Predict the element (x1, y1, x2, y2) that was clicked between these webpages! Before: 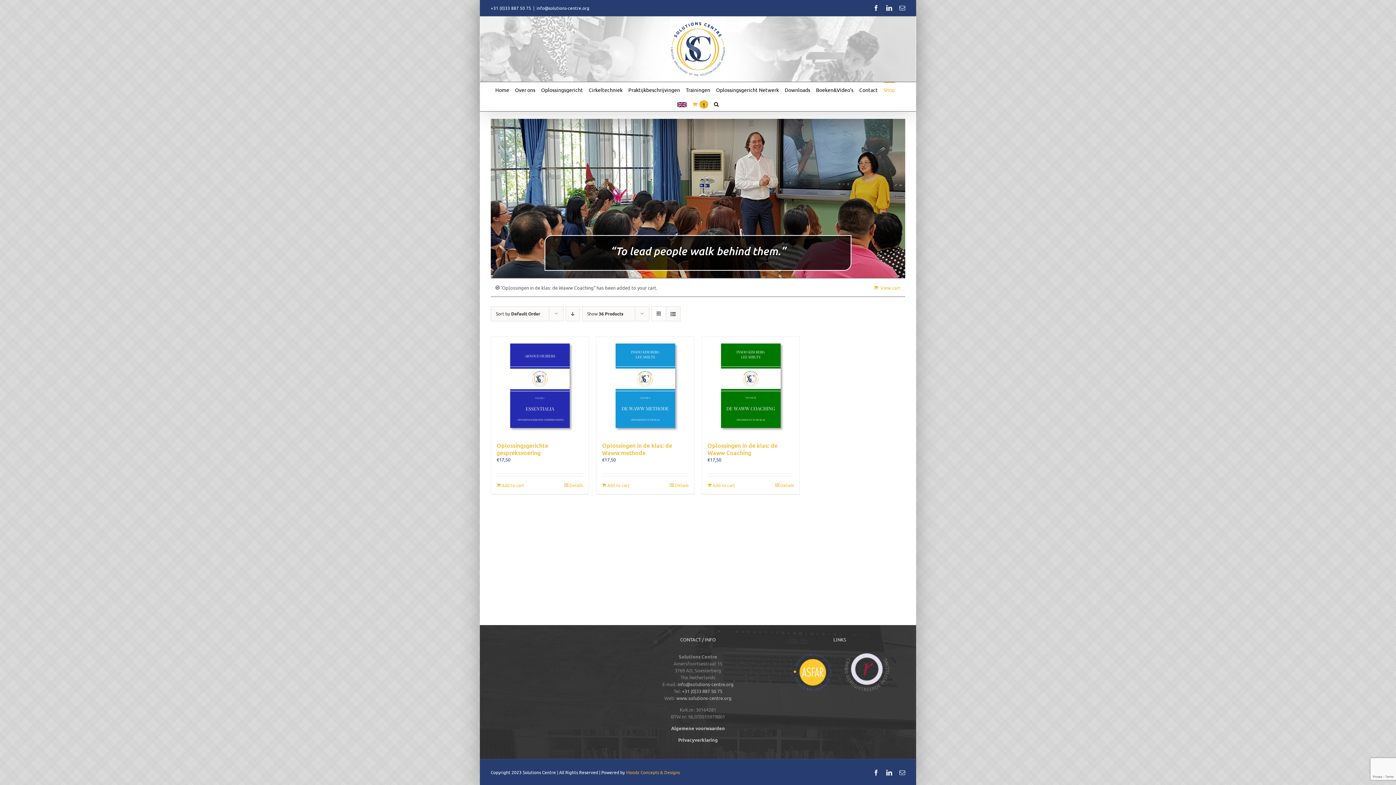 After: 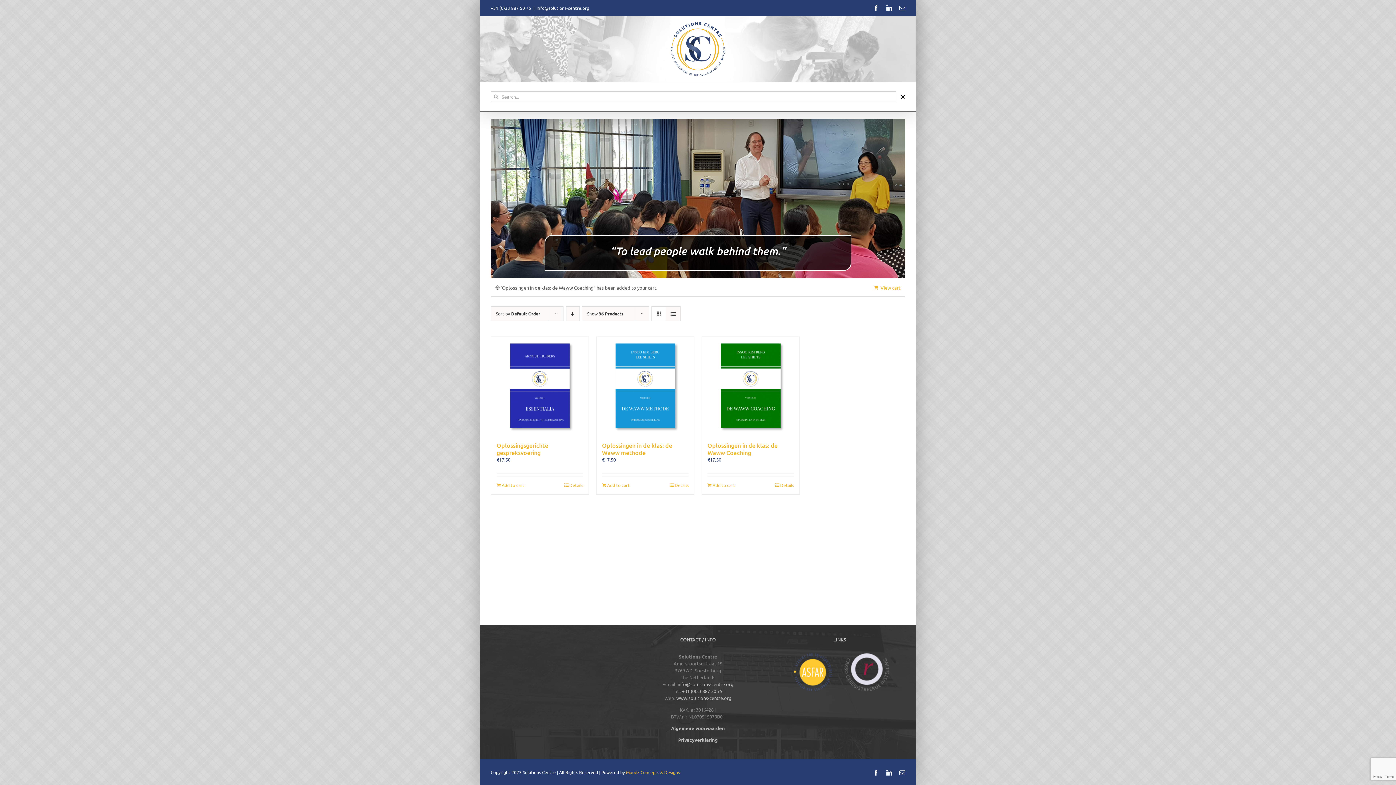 Action: label: Search bbox: (714, 96, 718, 111)